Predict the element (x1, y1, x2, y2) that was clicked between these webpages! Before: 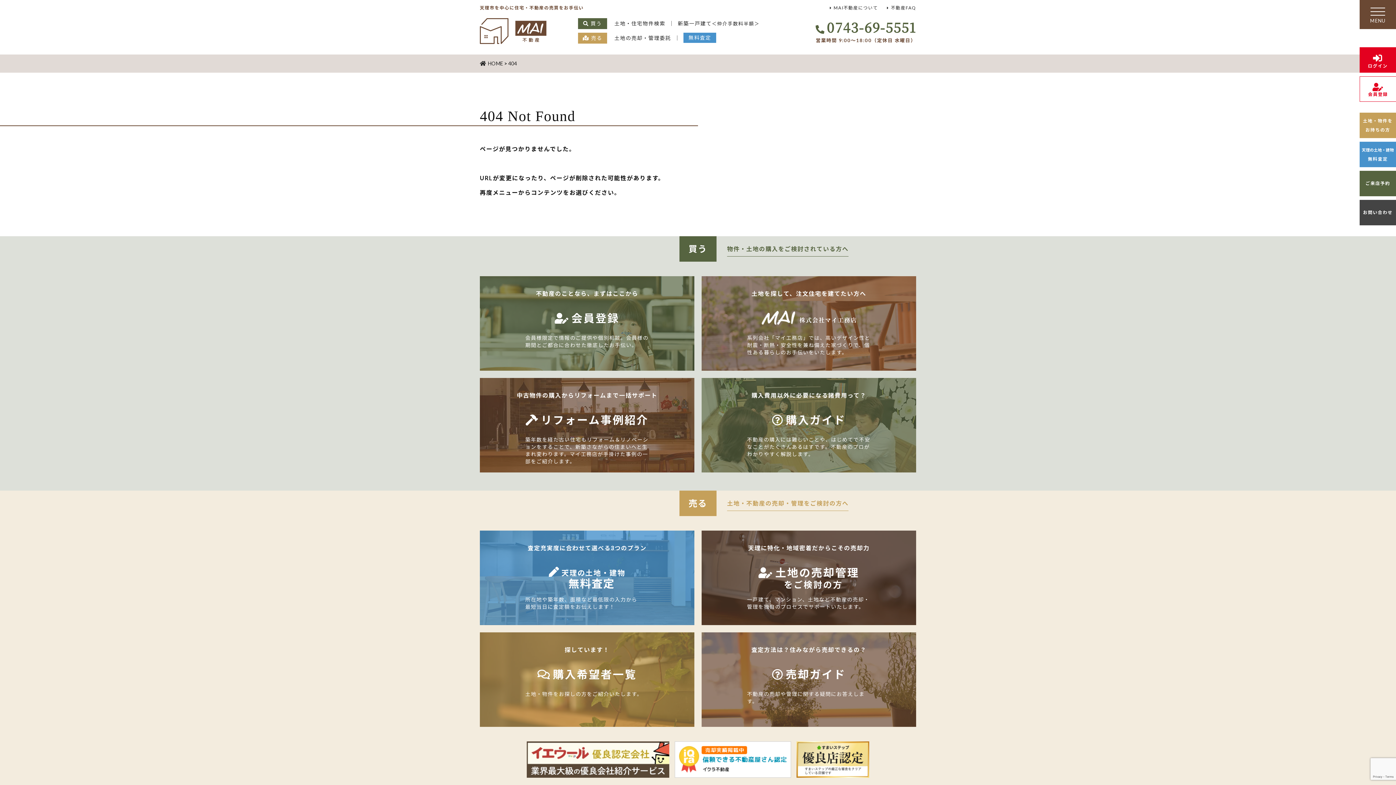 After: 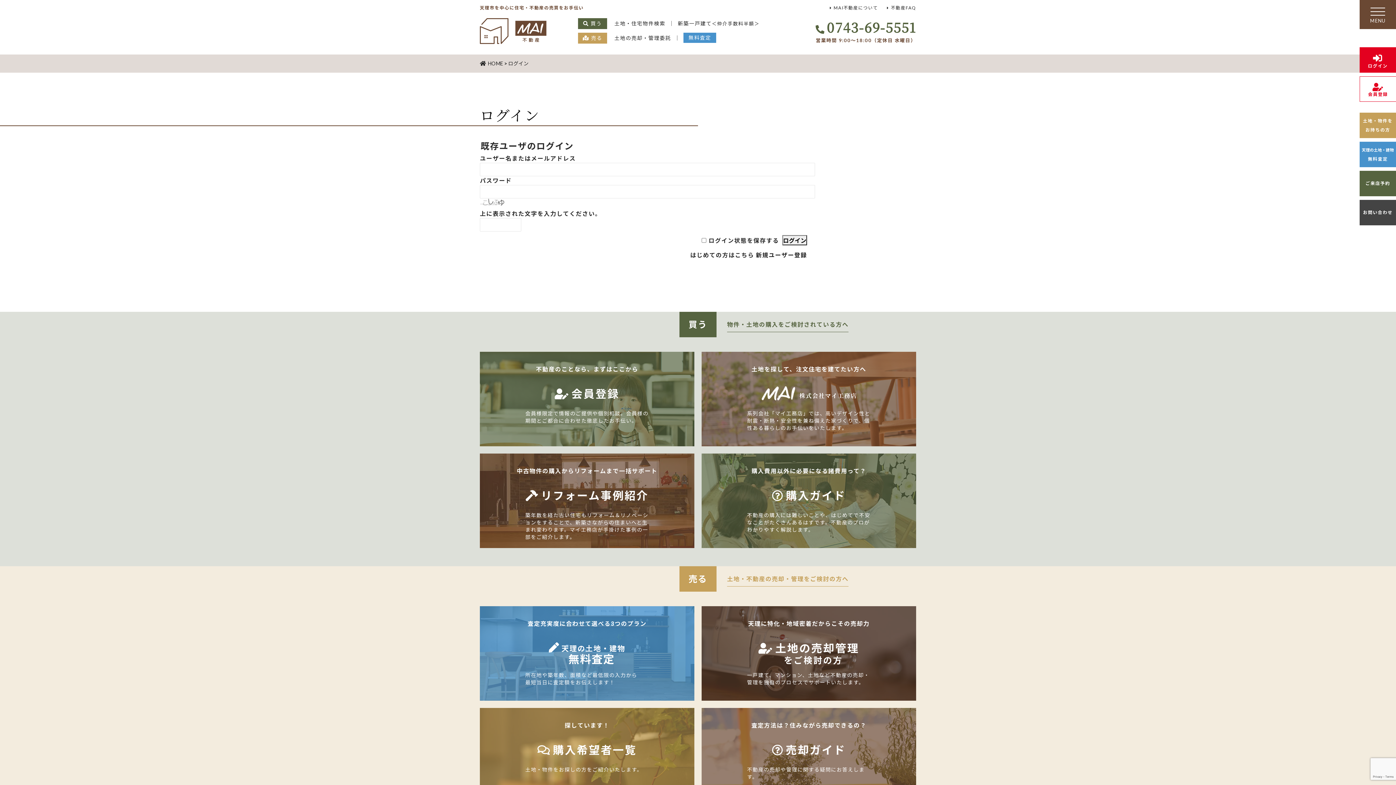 Action: label: ログイン bbox: (1360, 47, 1396, 72)